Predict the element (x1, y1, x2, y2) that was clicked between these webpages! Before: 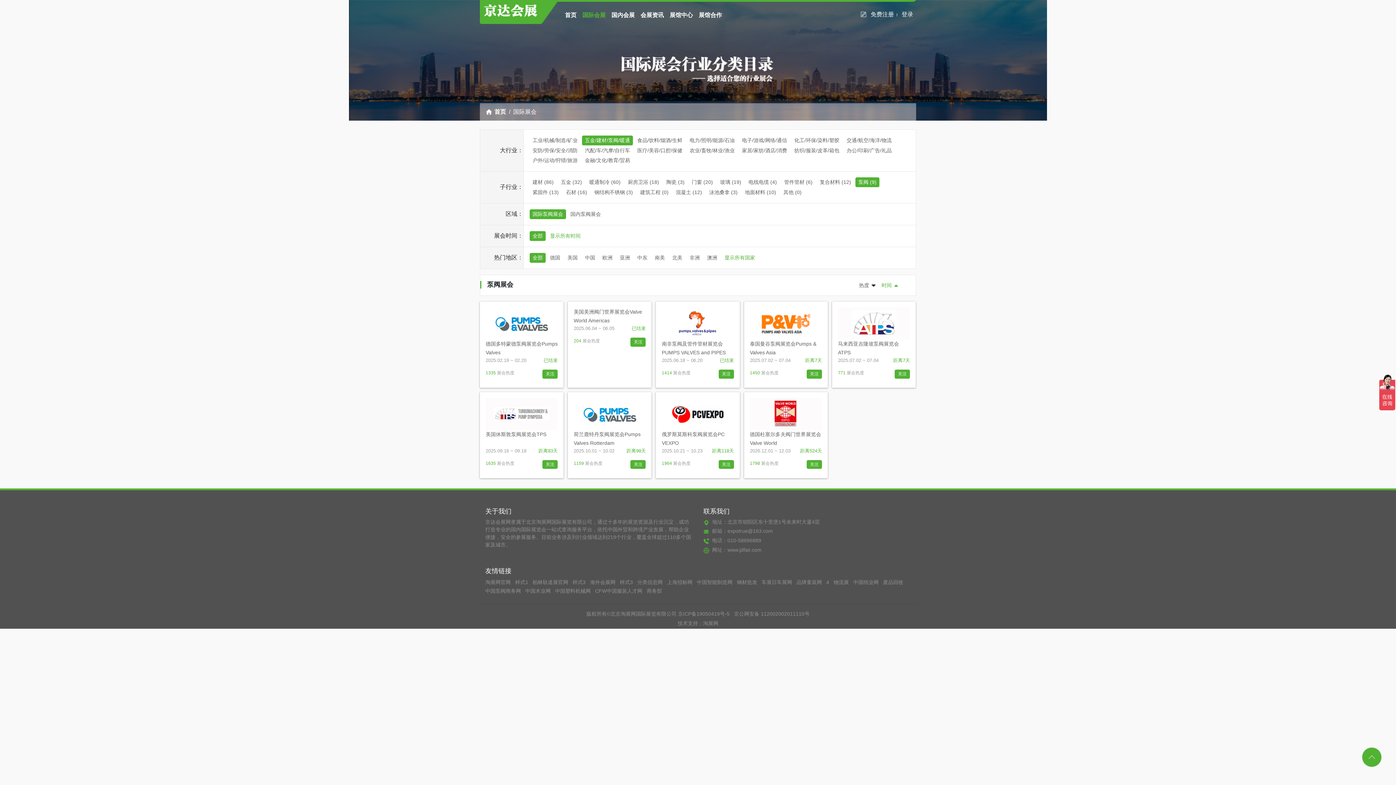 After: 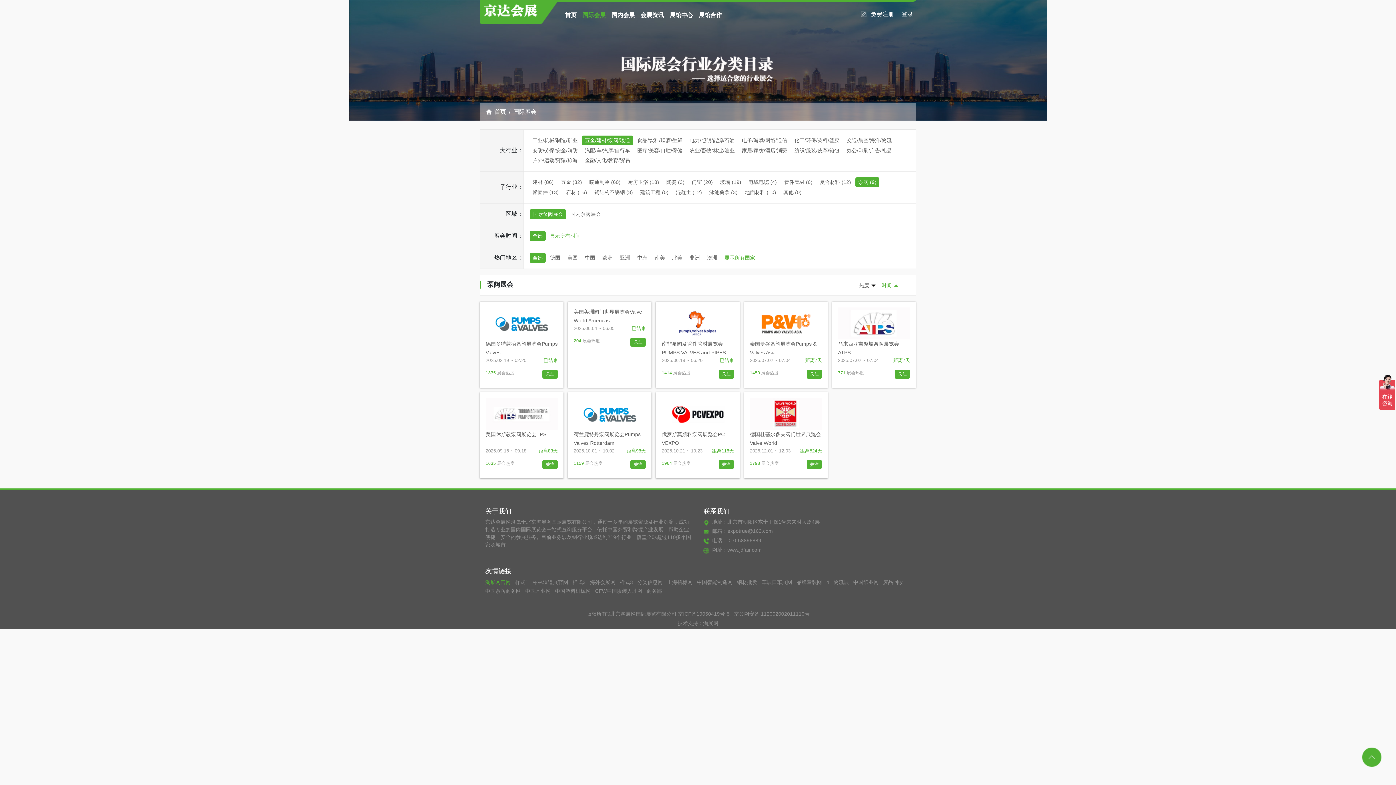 Action: bbox: (485, 579, 512, 585) label: 淘展网官网 